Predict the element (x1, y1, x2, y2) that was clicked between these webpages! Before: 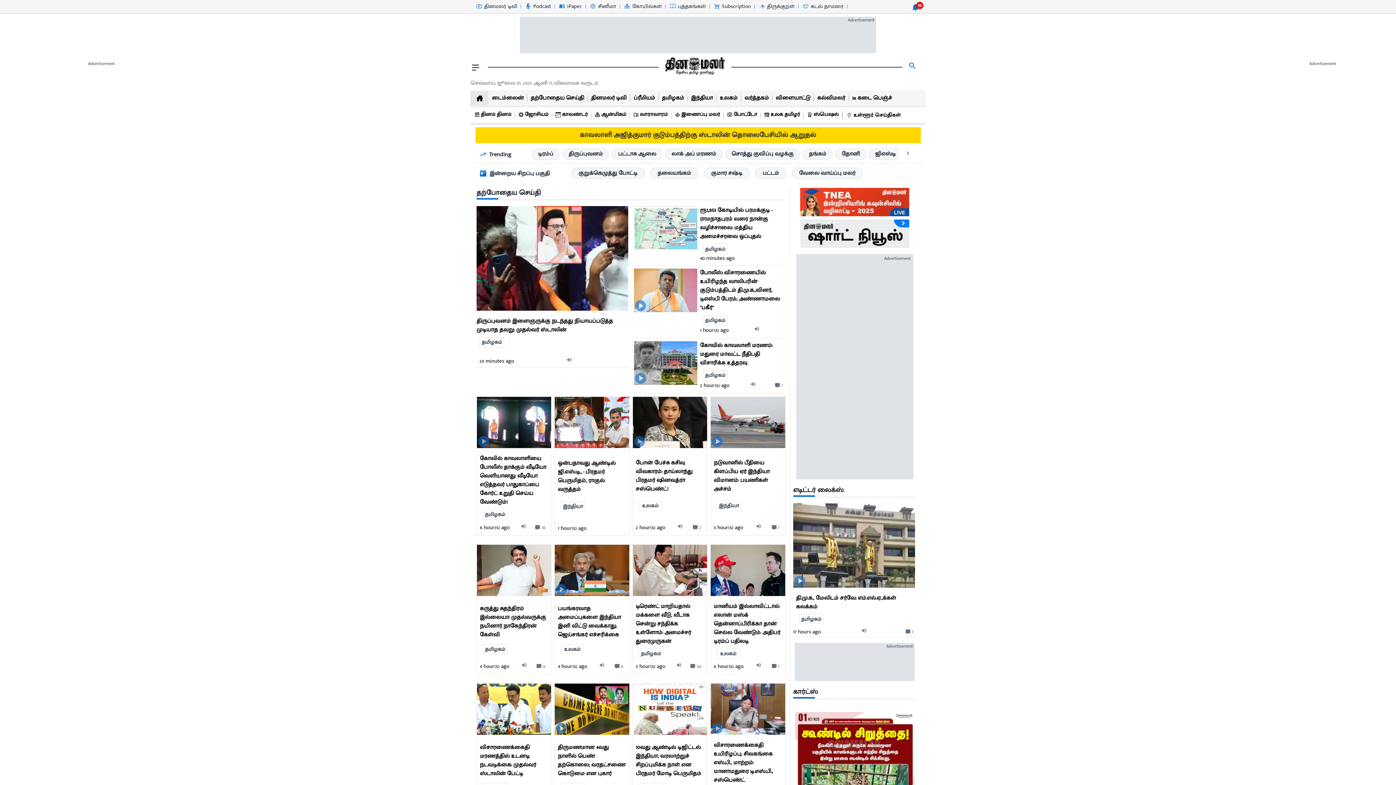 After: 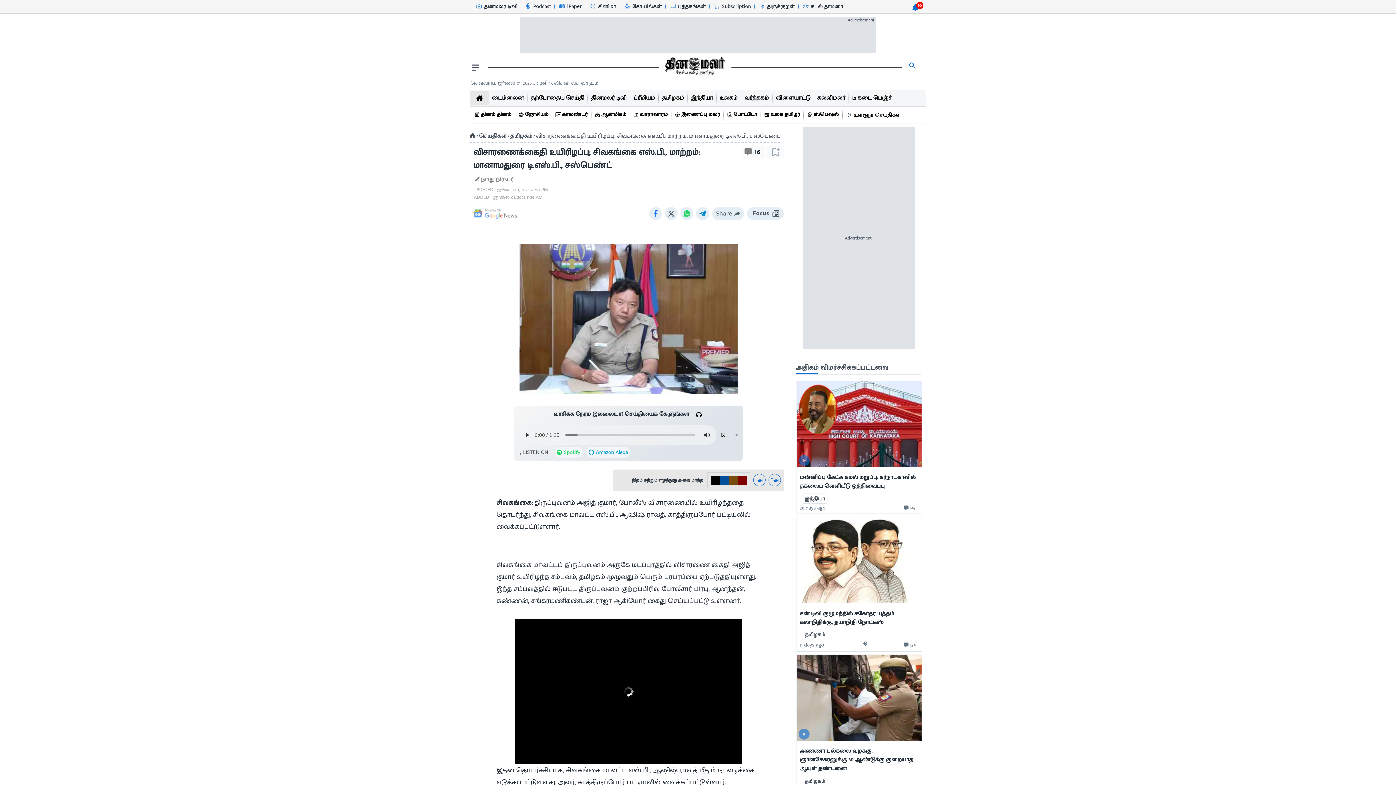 Action: label: விசாரணைக்கைதி உயிரிழப்பு; சிவகங்கை எஸ்.பி., மாற்றம்: மானாமதுரை டி.எஸ்.பி., சஸ்பெண்ட் bbox: (713, 738, 782, 785)